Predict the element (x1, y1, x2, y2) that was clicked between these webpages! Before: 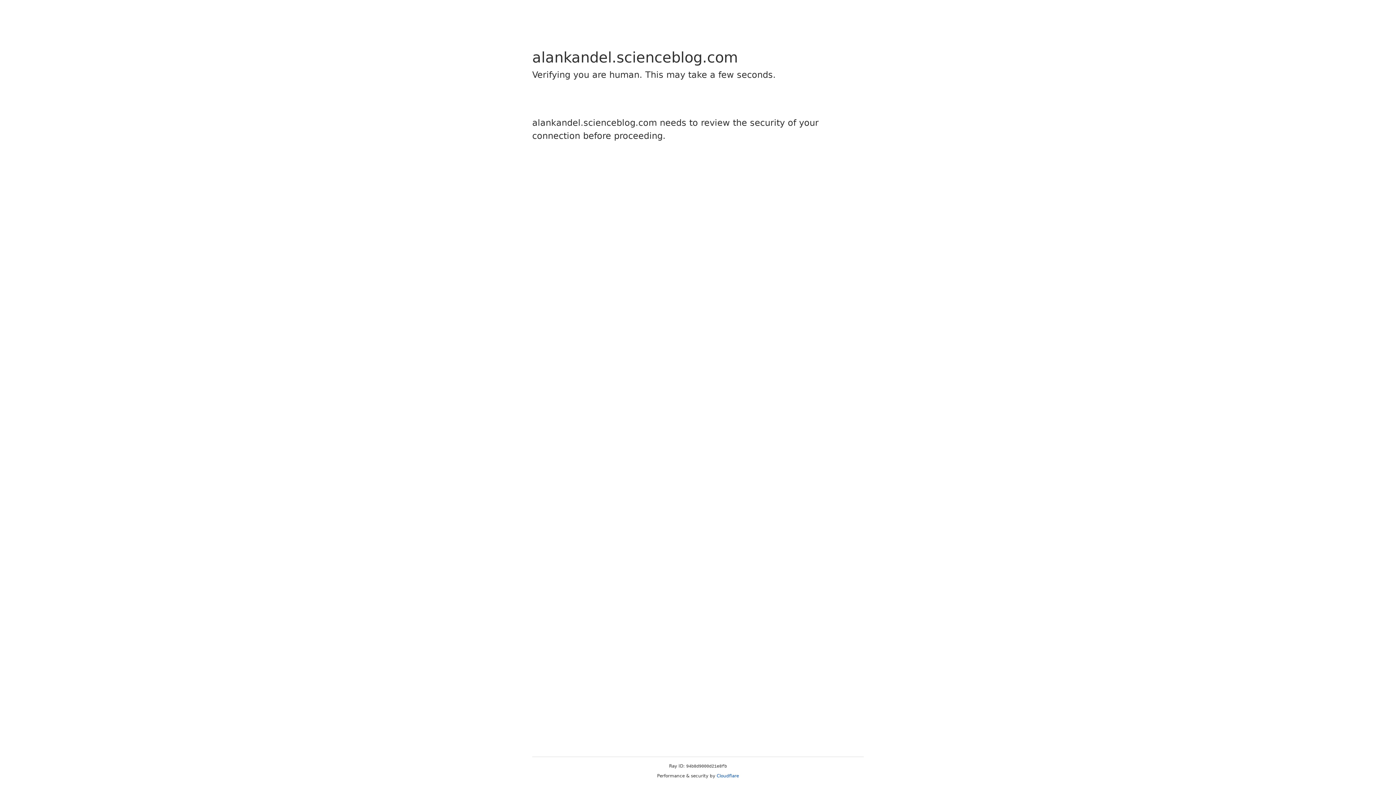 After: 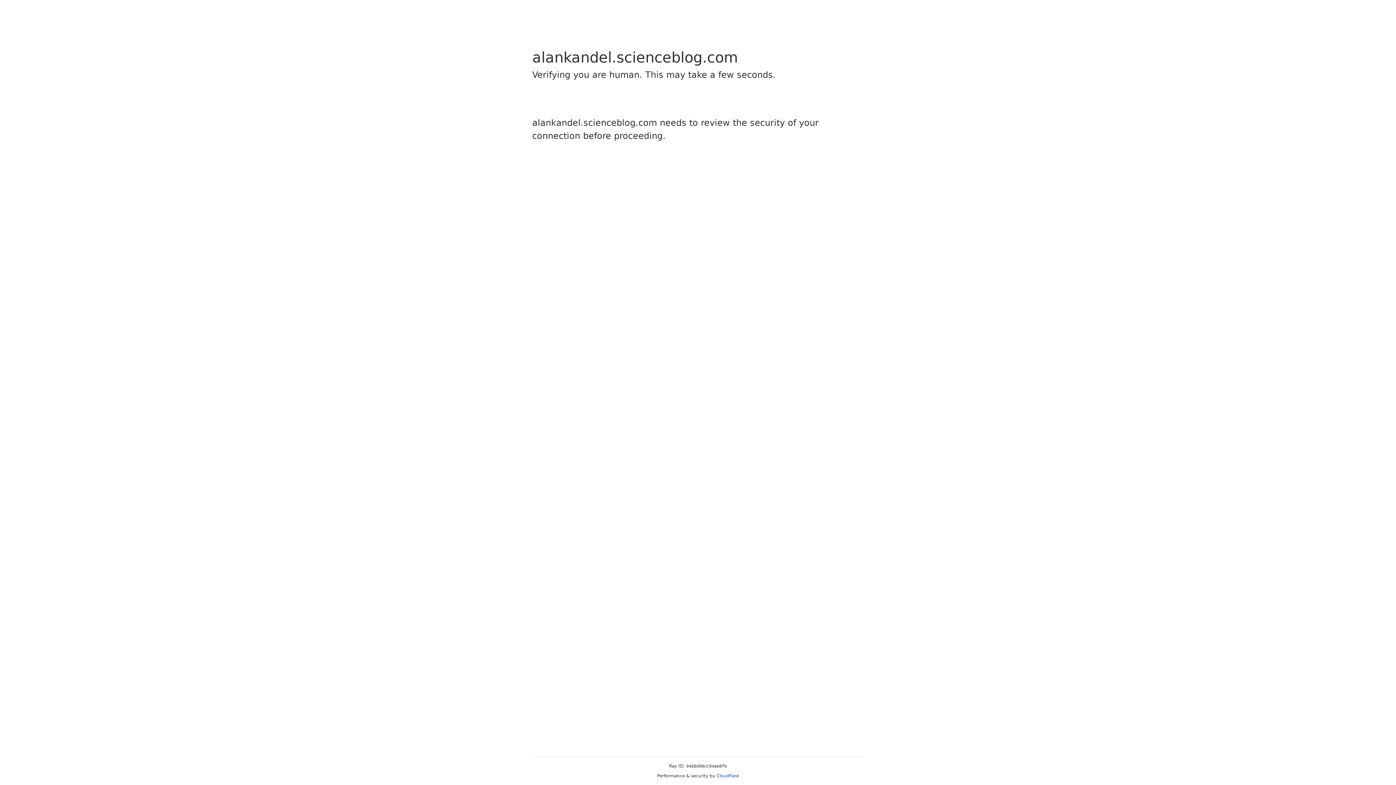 Action: label: Cloudflare bbox: (716, 773, 739, 778)